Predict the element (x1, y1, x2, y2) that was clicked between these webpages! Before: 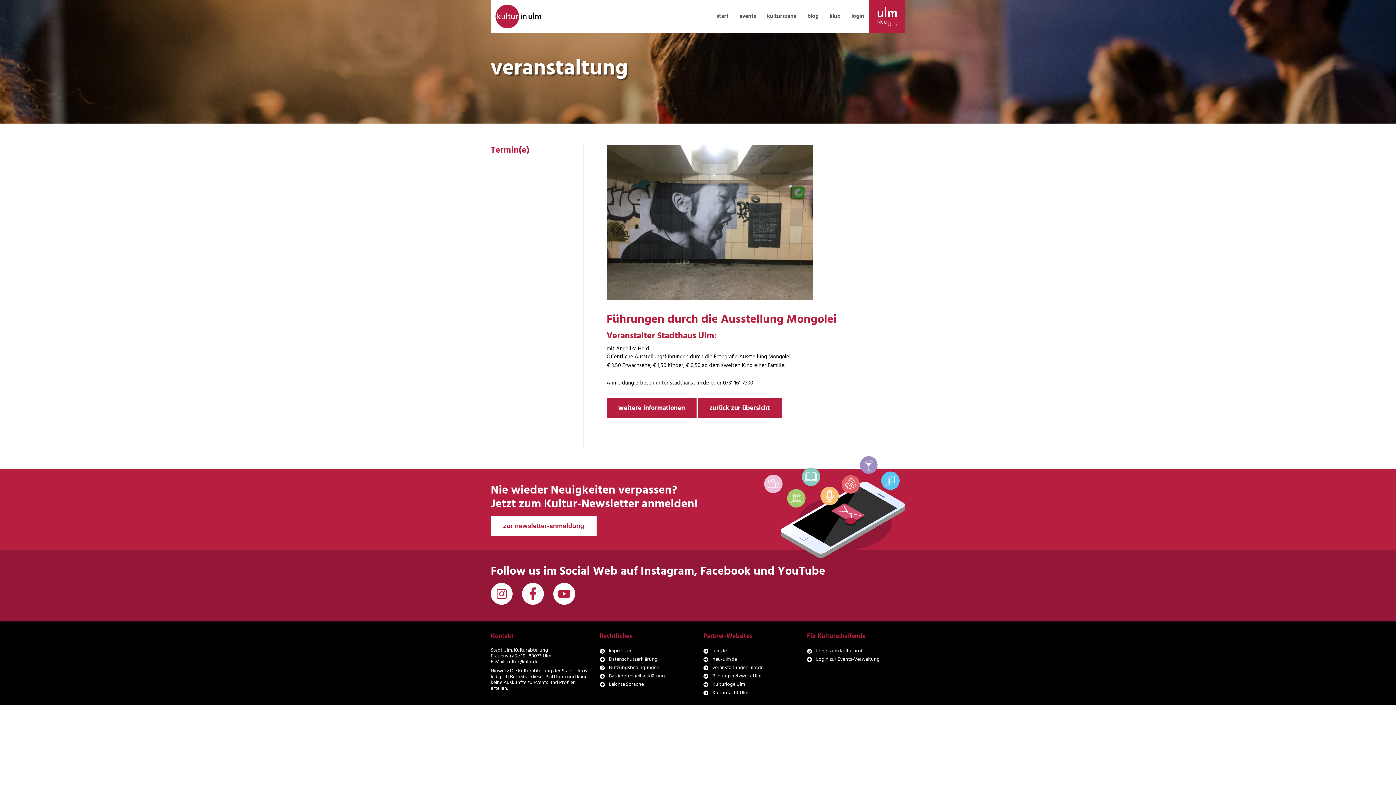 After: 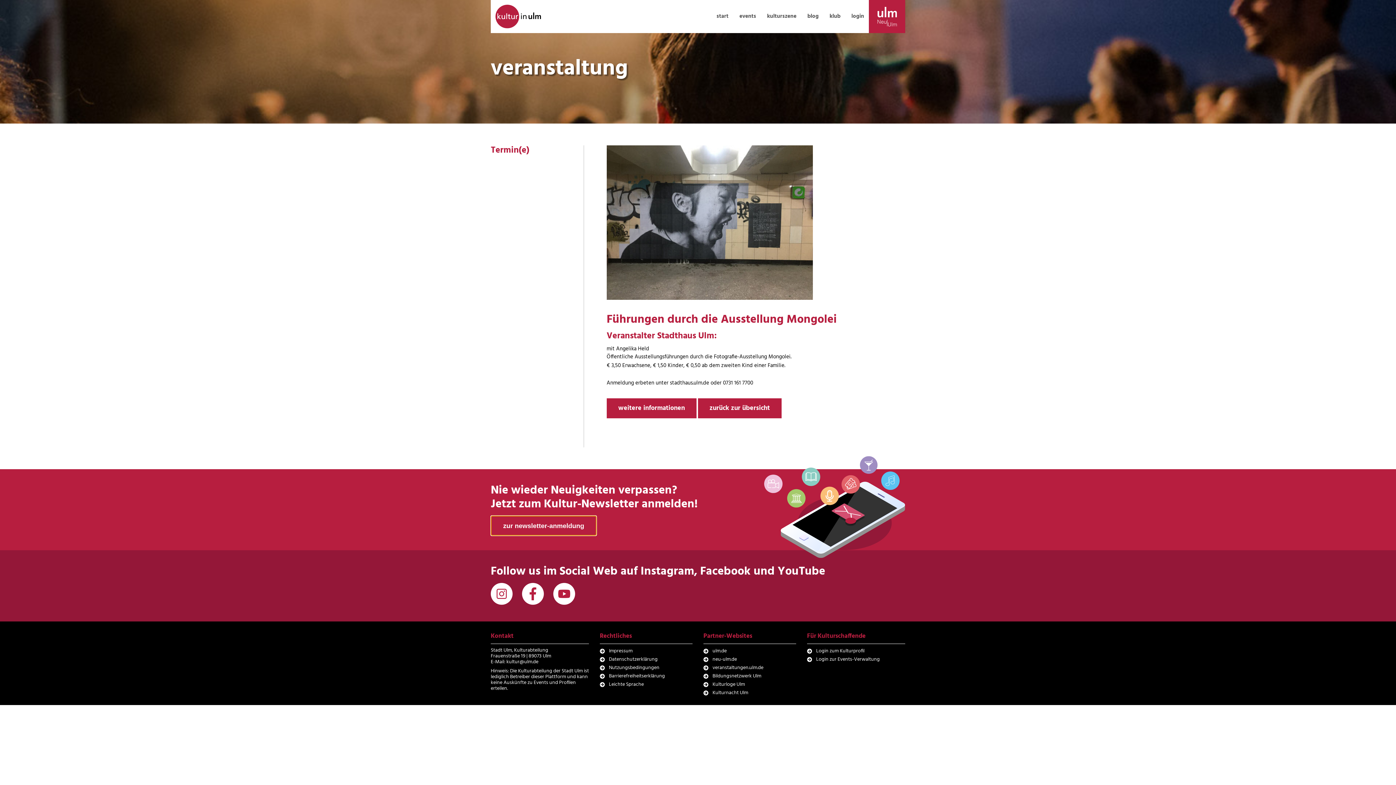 Action: label: zur newsletter-anmeldung bbox: (490, 516, 596, 536)